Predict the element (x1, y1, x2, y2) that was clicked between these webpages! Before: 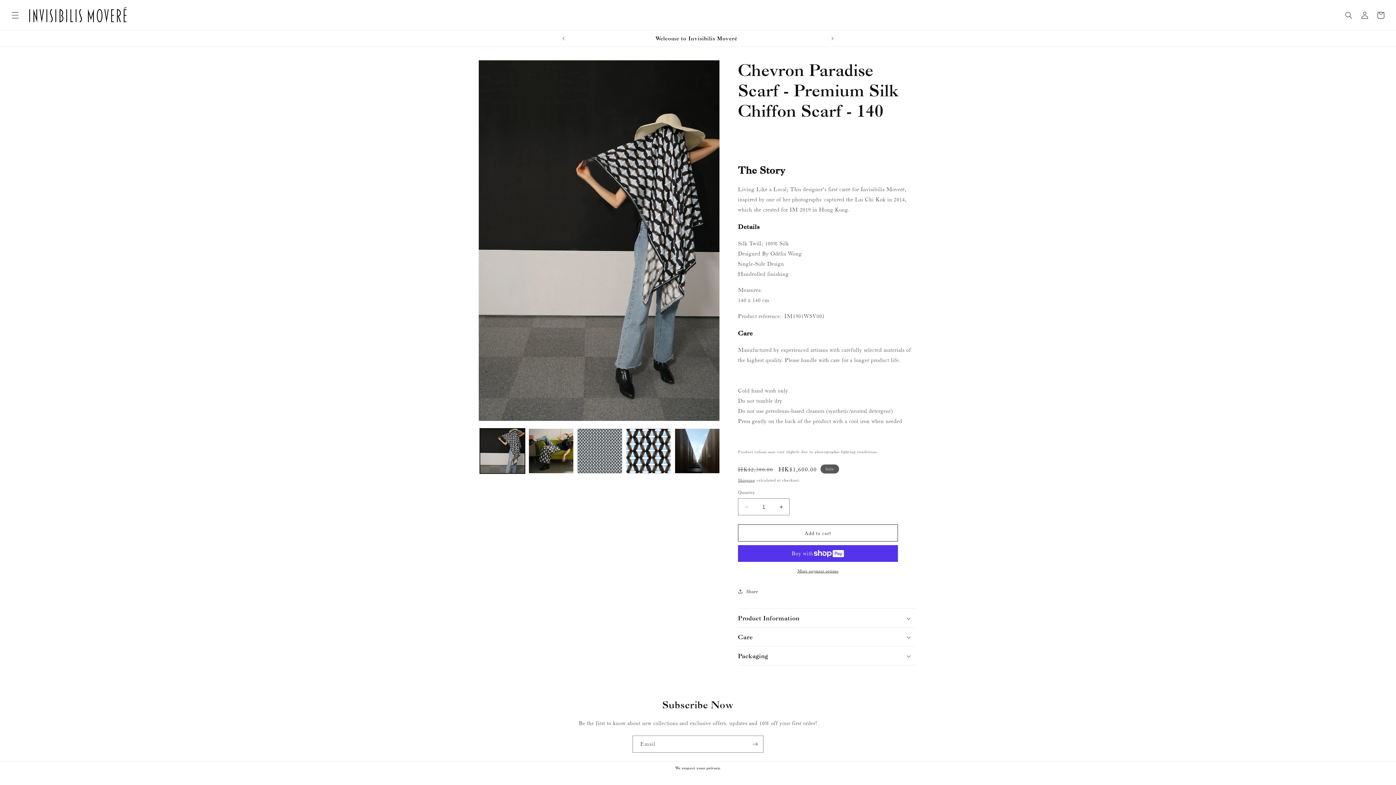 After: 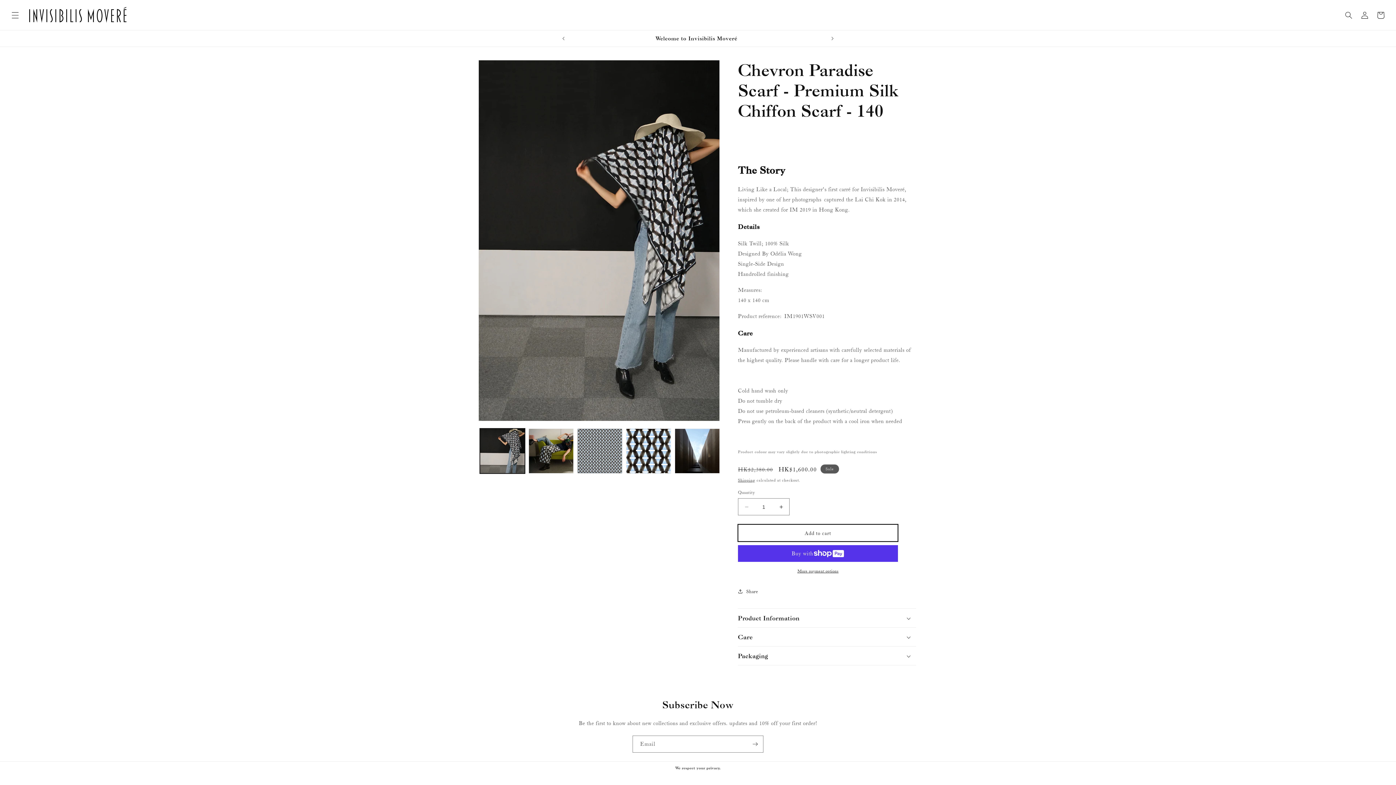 Action: label: Add to cart bbox: (738, 524, 898, 541)